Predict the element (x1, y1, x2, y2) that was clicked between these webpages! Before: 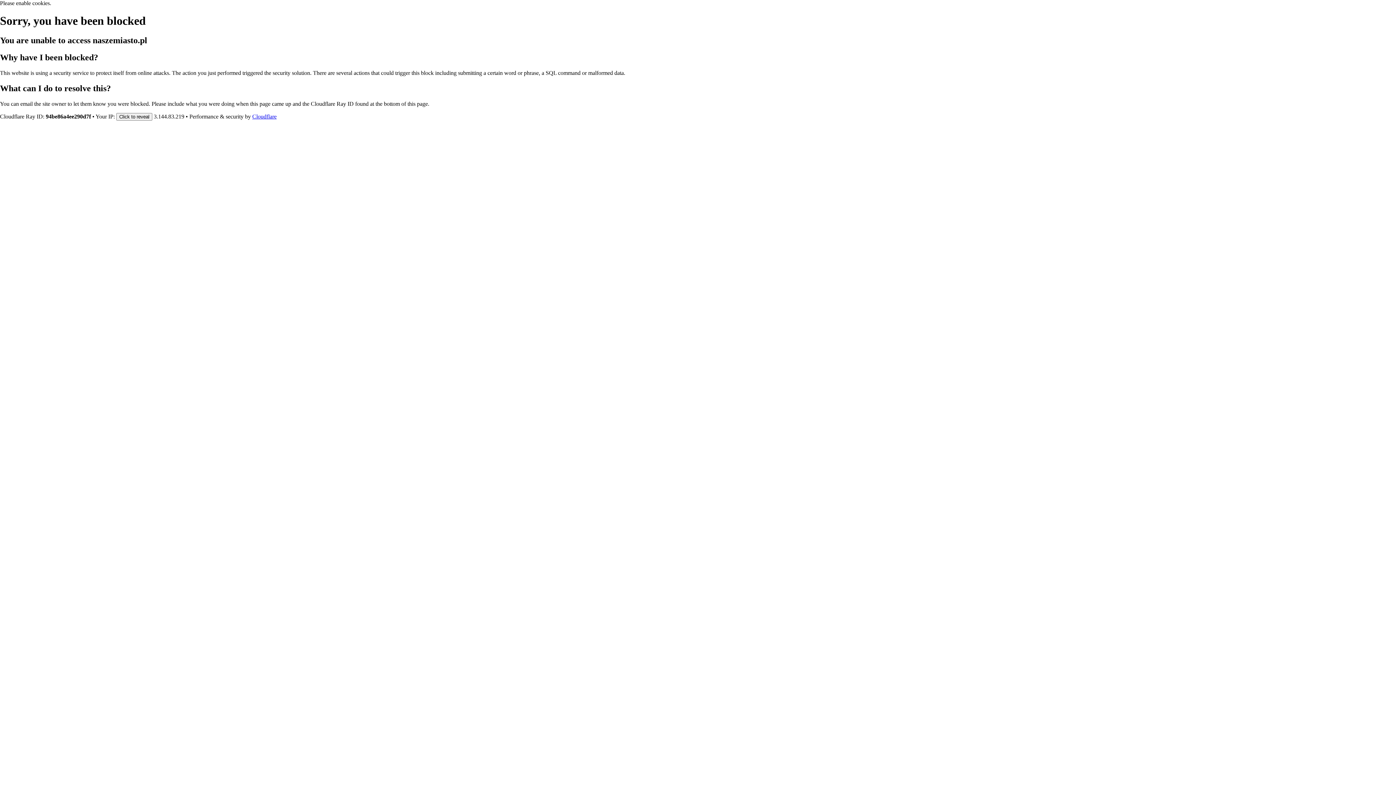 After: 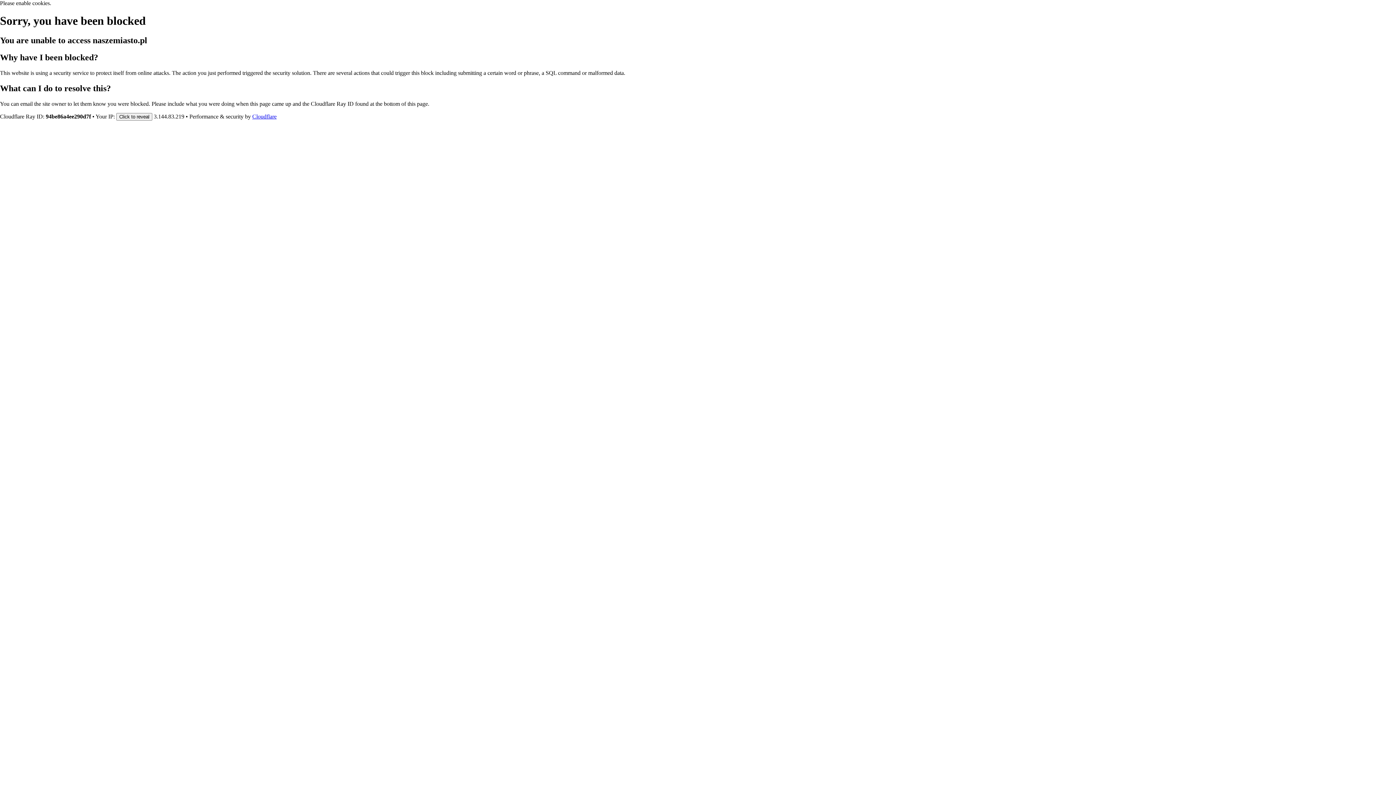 Action: bbox: (252, 113, 276, 119) label: Cloudflare